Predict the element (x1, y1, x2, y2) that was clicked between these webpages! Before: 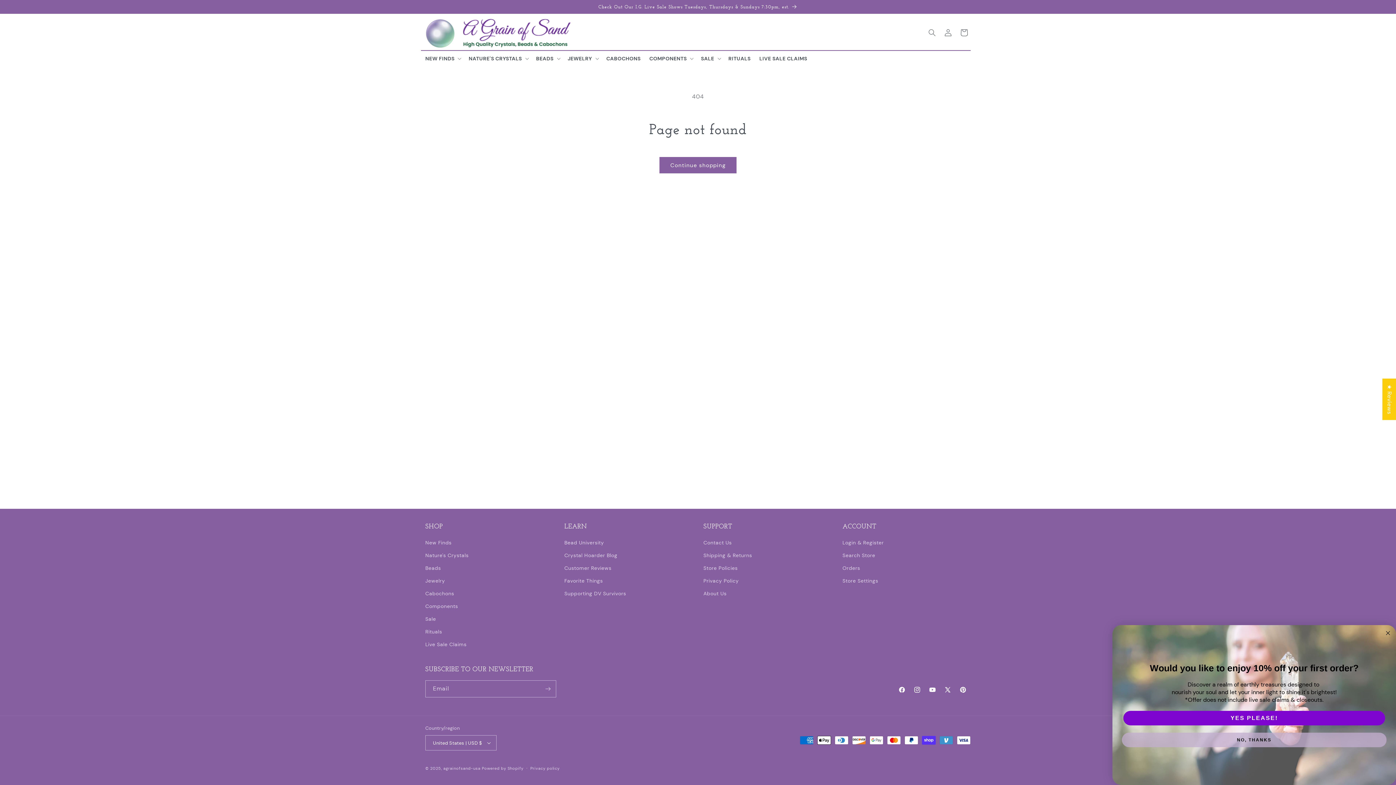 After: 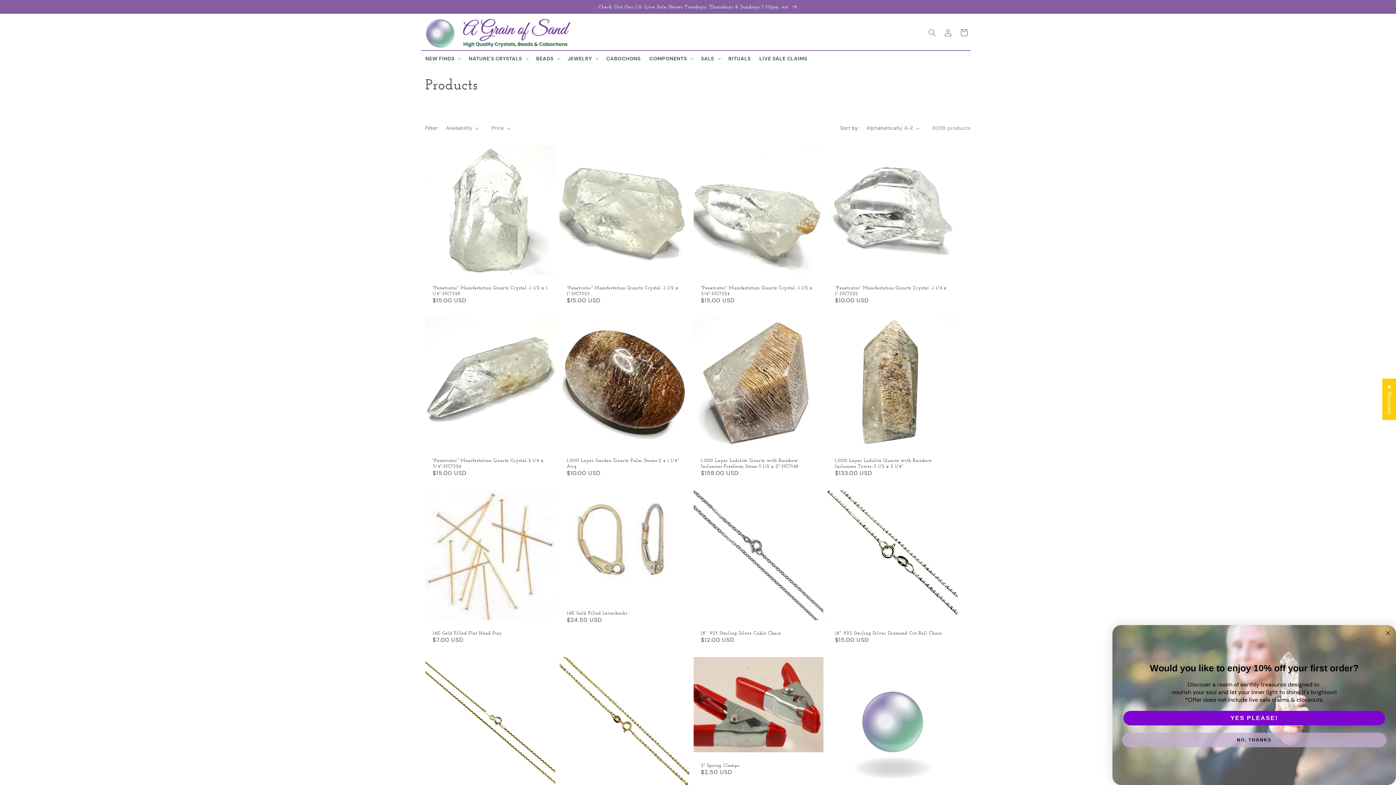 Action: bbox: (659, 157, 736, 173) label: Continue shopping